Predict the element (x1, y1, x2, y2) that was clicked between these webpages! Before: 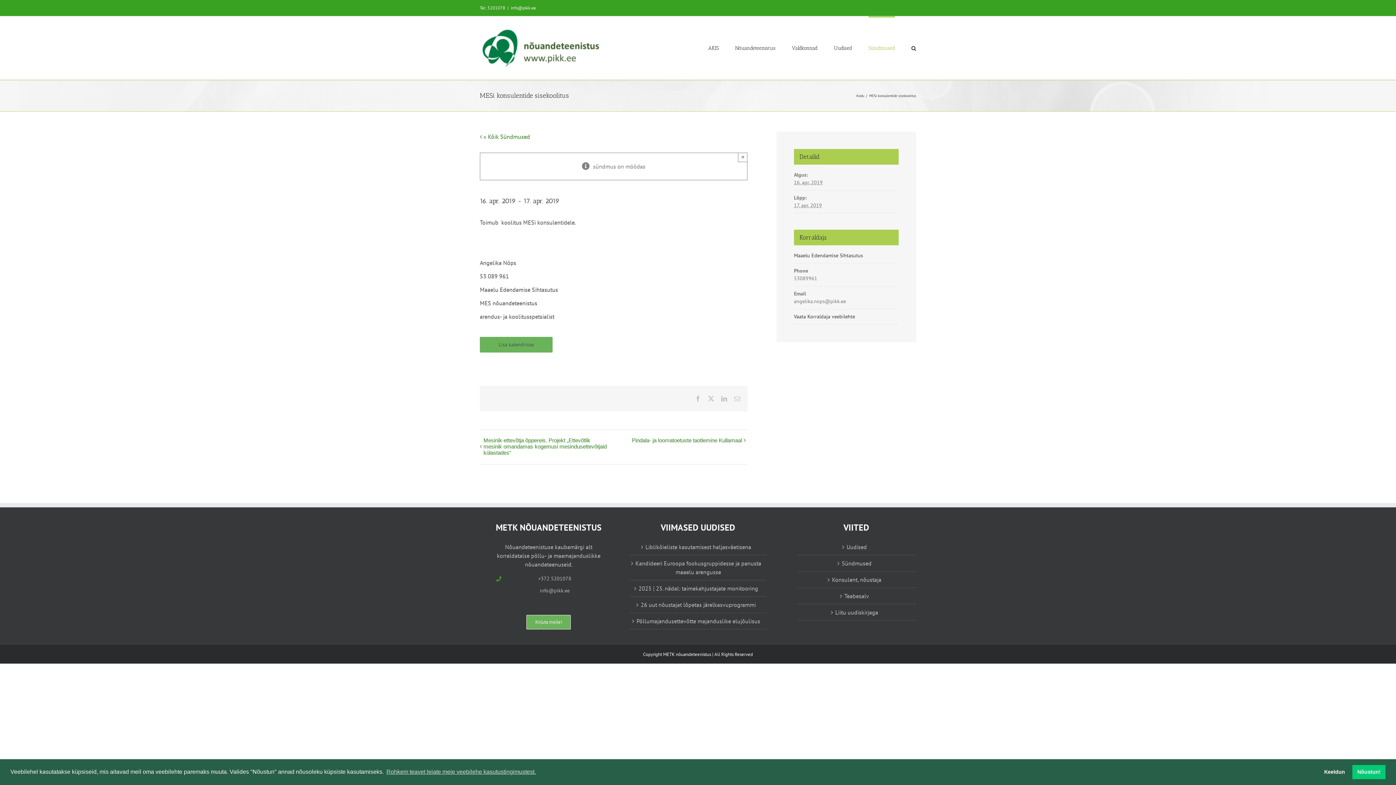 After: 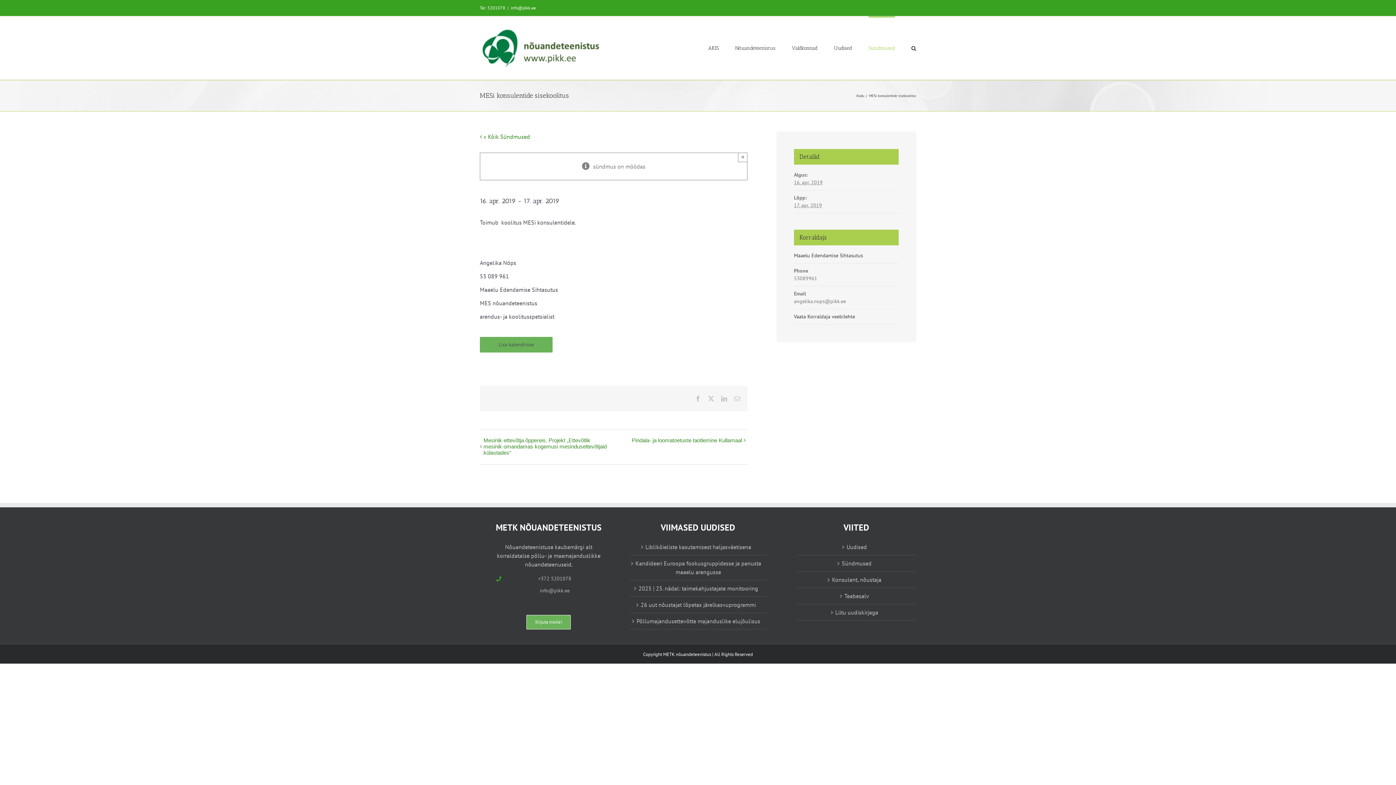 Action: label: allow cookies bbox: (1352, 765, 1385, 779)